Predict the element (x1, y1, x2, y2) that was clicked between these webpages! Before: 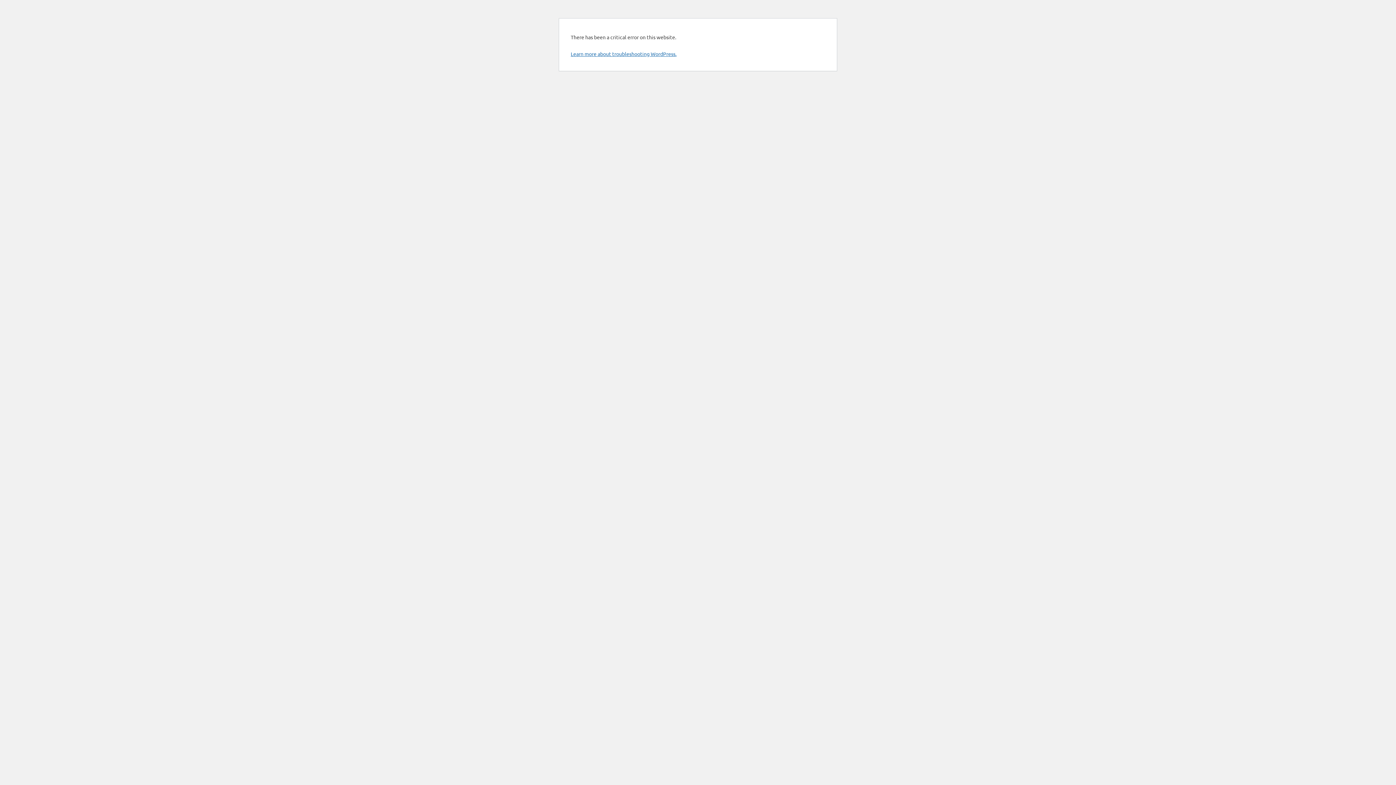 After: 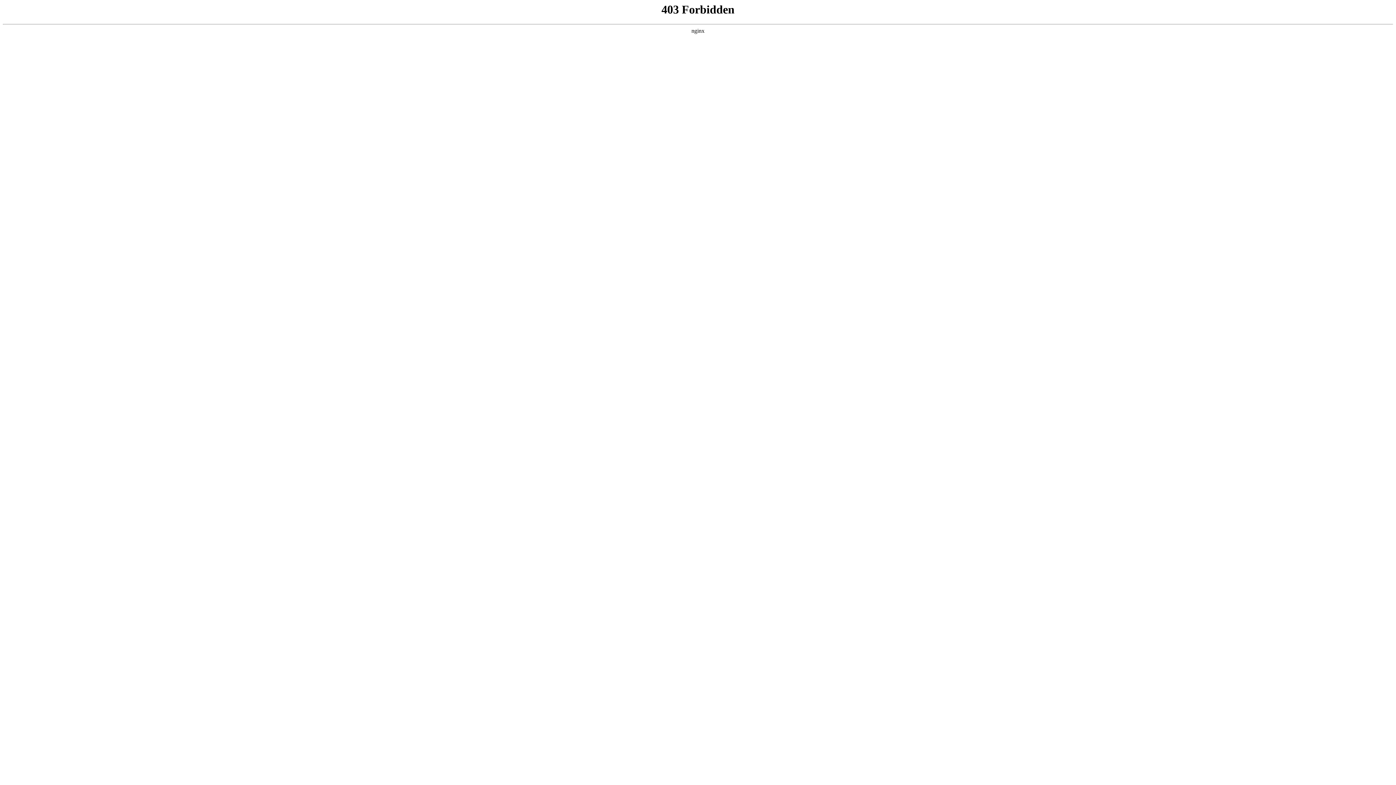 Action: label: Learn more about troubleshooting WordPress. bbox: (570, 50, 676, 57)